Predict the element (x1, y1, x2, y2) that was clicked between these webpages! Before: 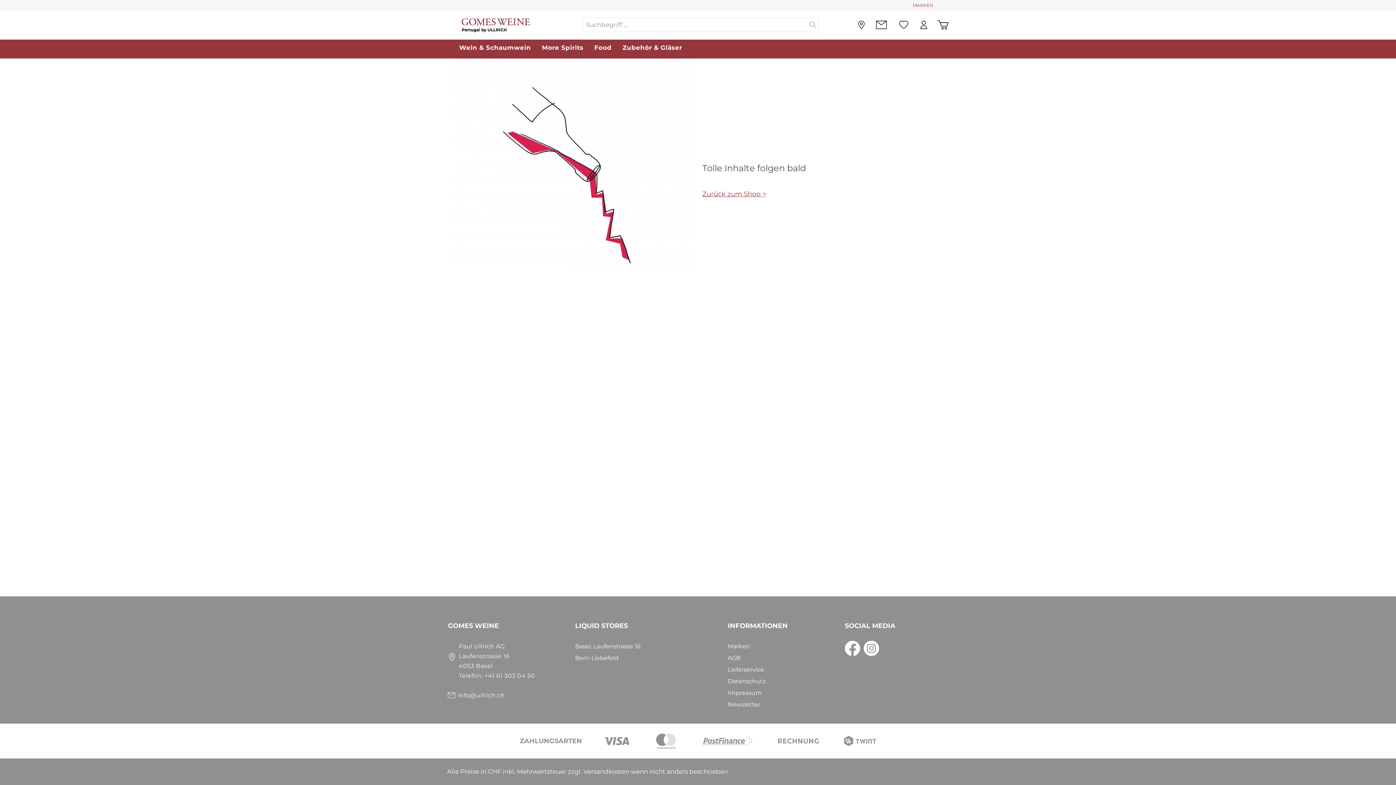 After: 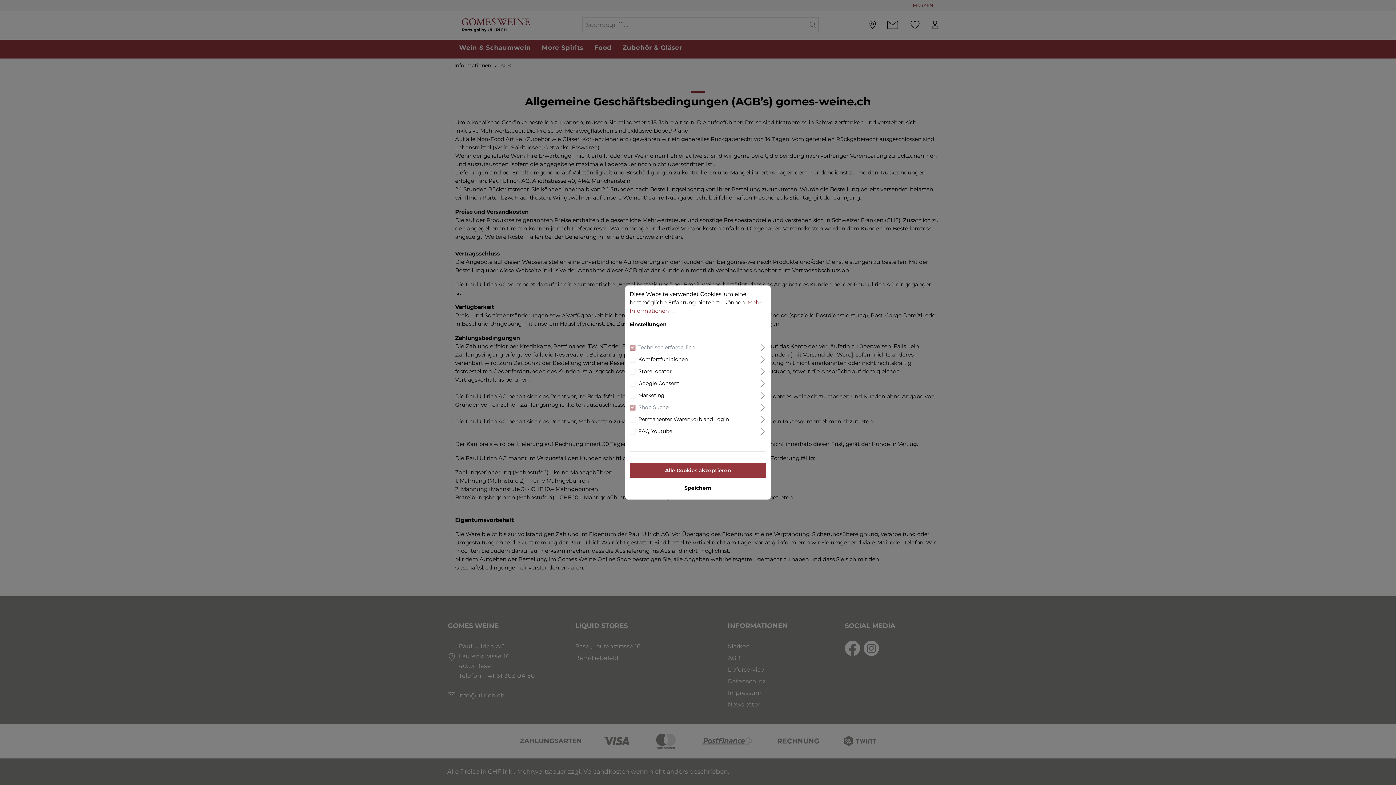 Action: label: AGB bbox: (728, 654, 740, 661)